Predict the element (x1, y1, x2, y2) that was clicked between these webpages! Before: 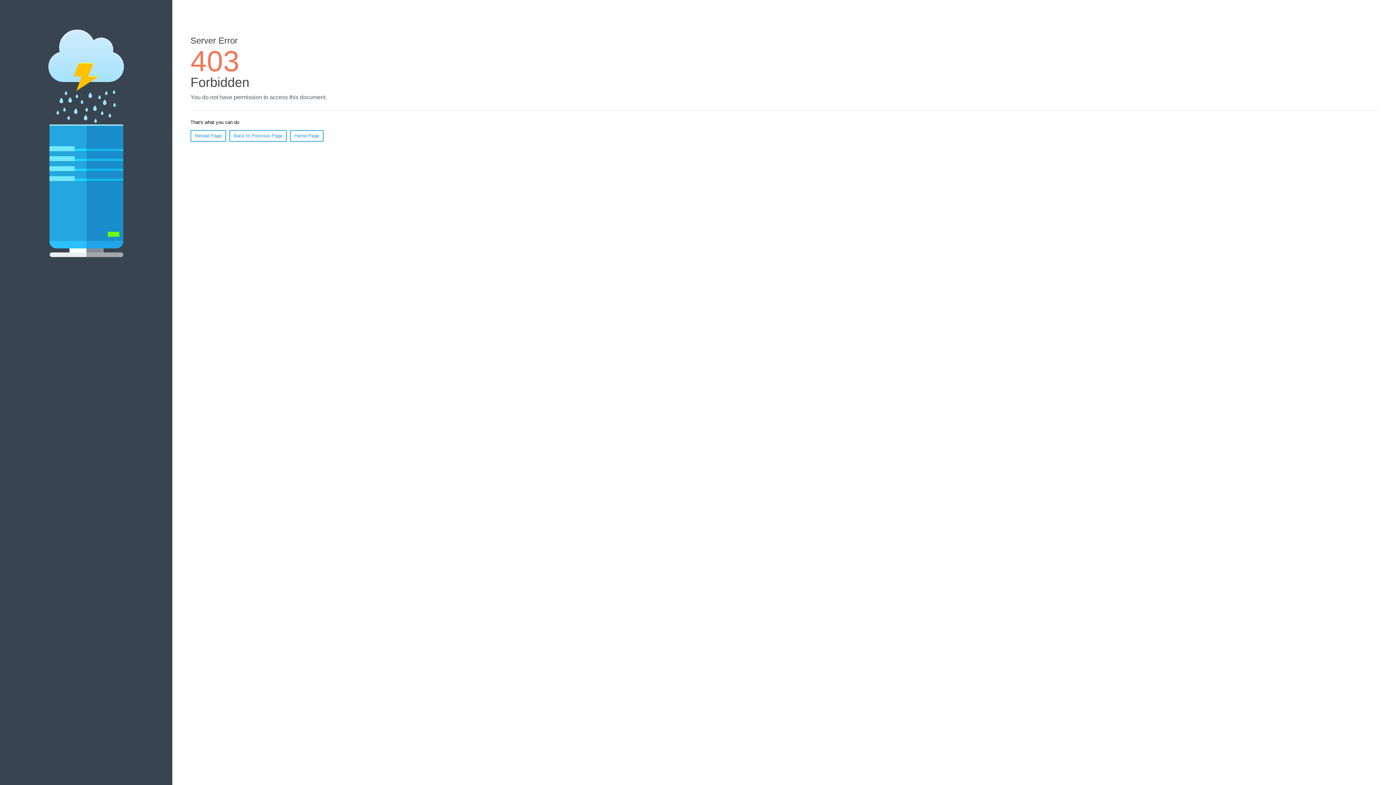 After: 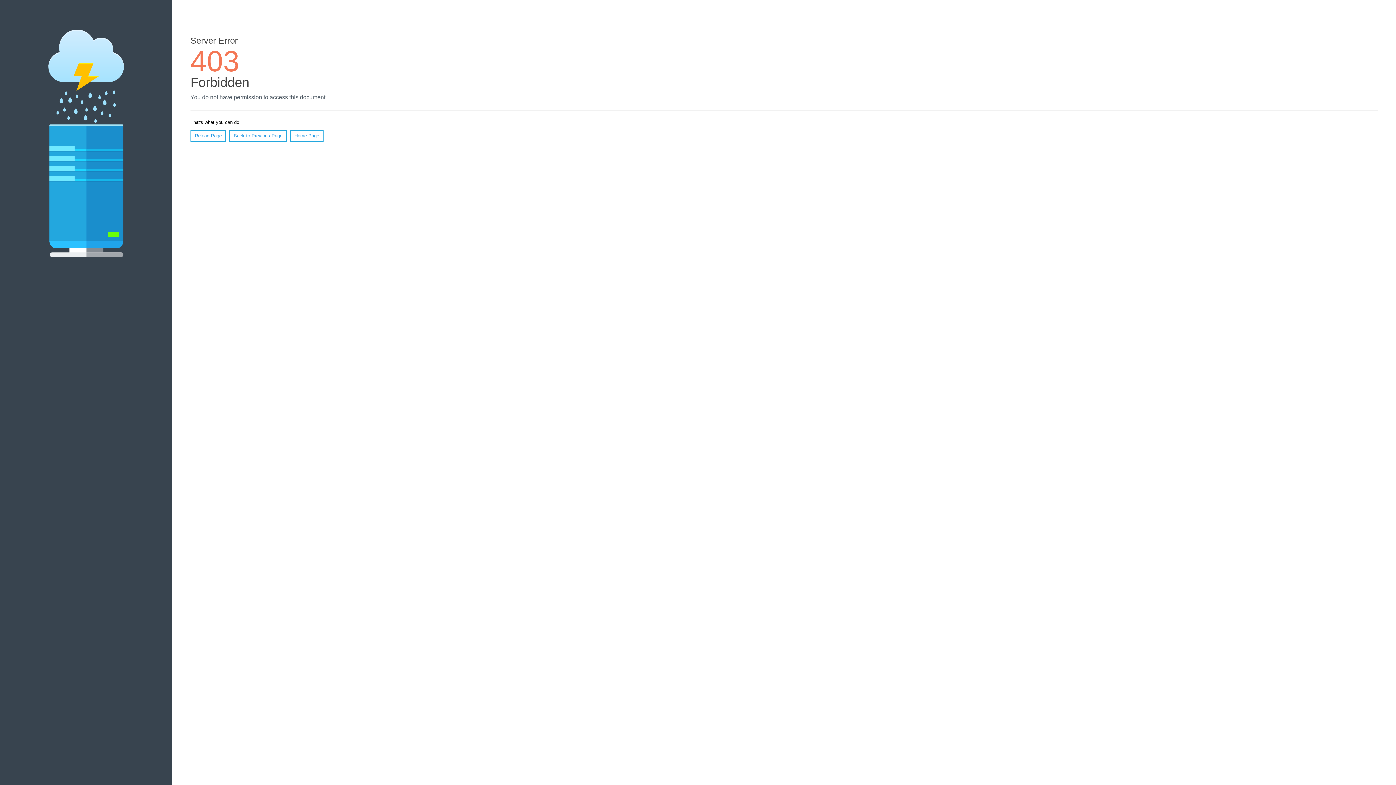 Action: bbox: (190, 130, 226, 141) label: Reload Page